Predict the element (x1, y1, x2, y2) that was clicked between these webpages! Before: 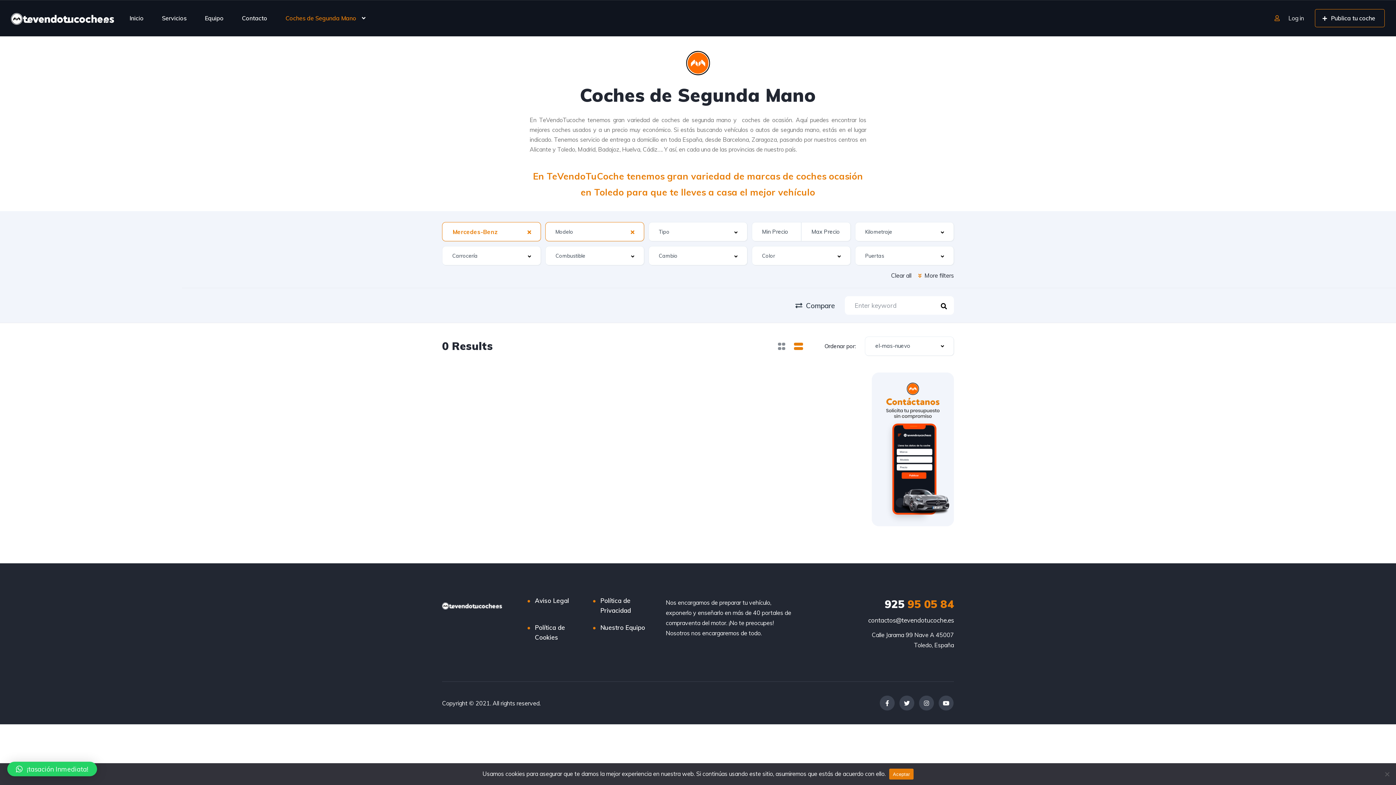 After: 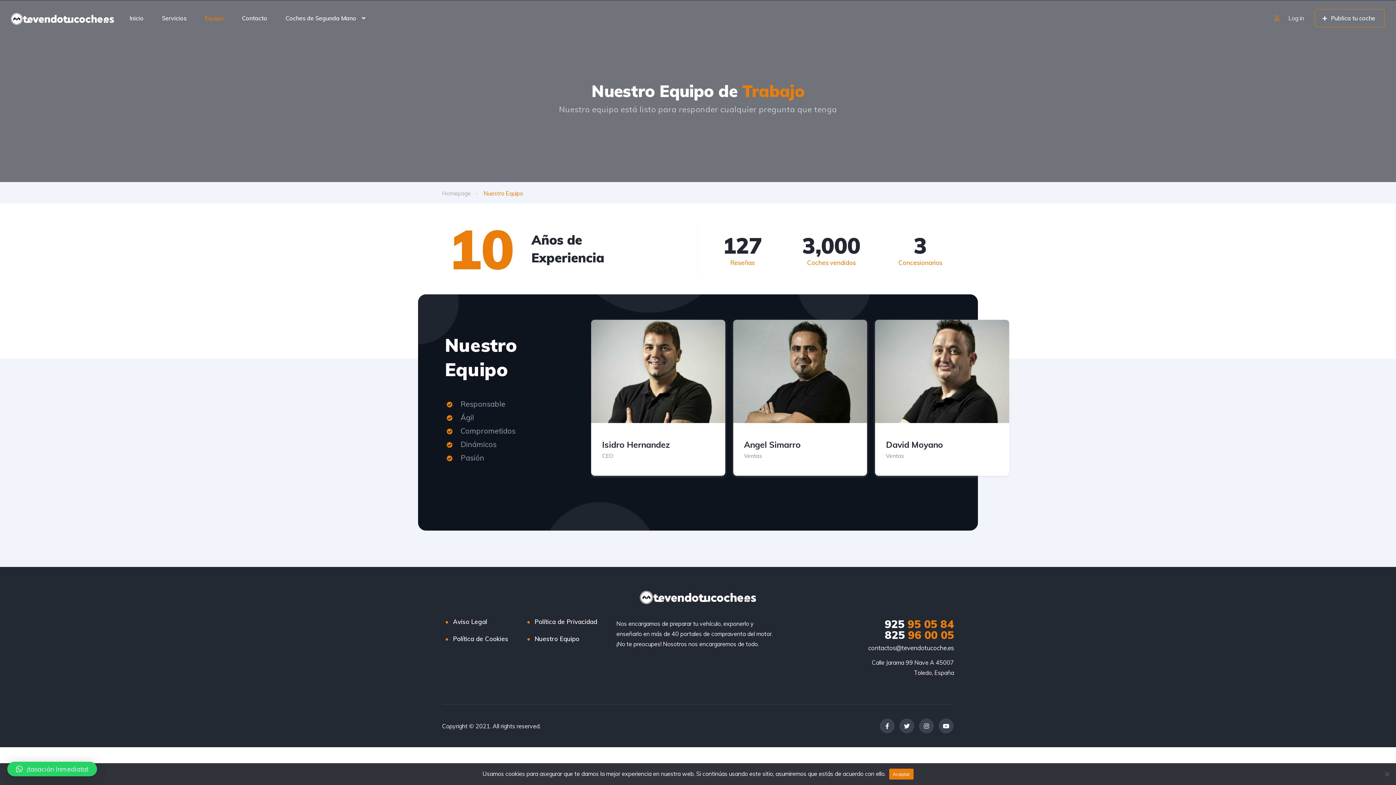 Action: label: Equipo bbox: (204, 5, 223, 30)